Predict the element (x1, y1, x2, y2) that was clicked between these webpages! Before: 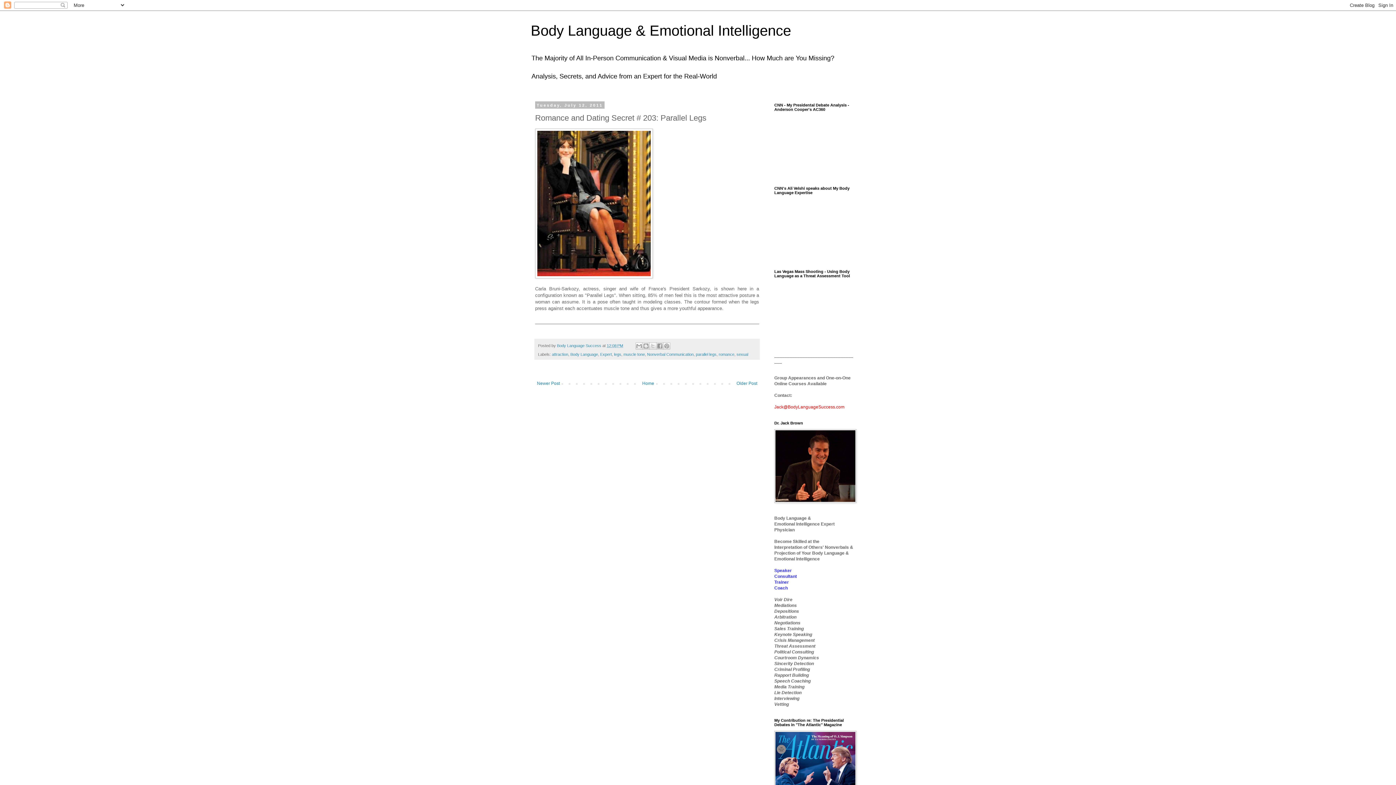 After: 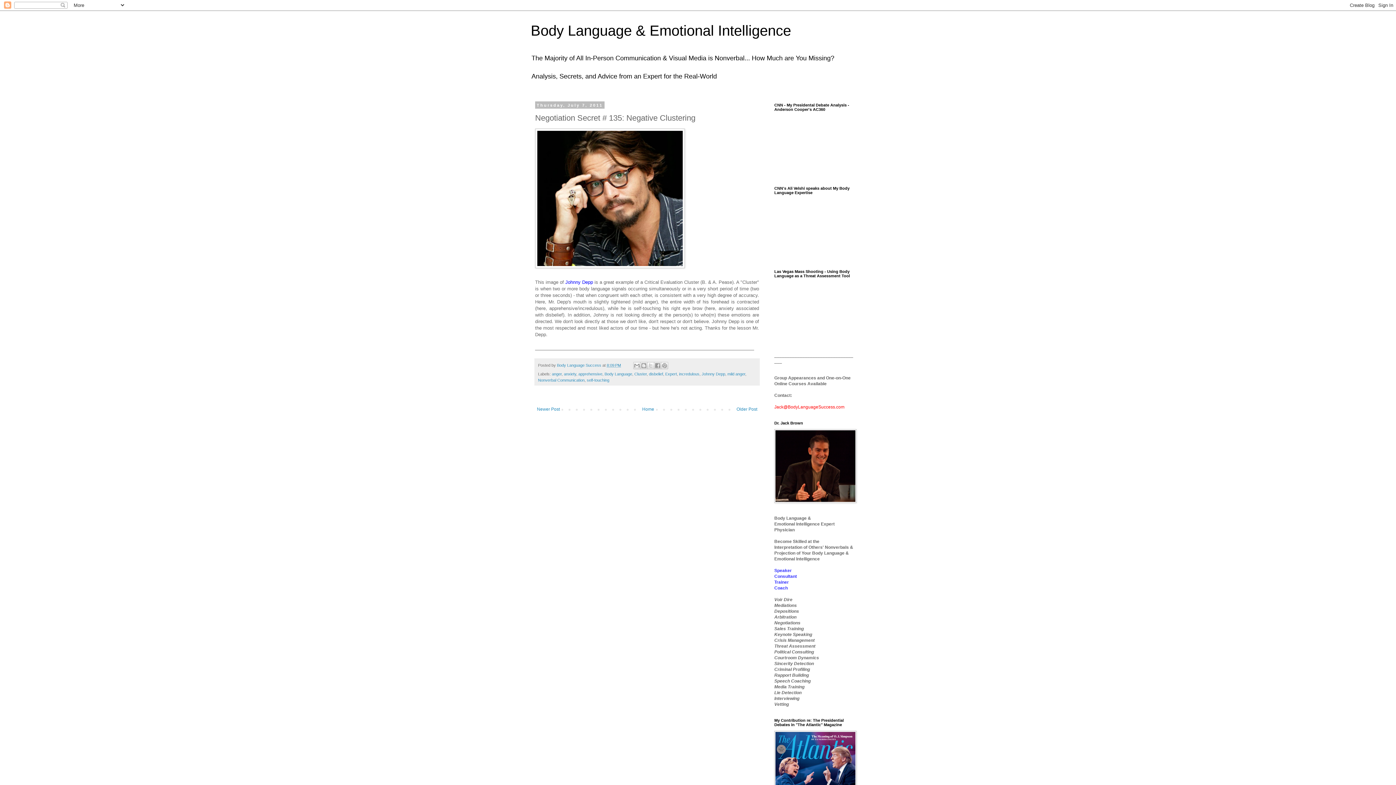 Action: label: Older Post bbox: (734, 379, 759, 388)